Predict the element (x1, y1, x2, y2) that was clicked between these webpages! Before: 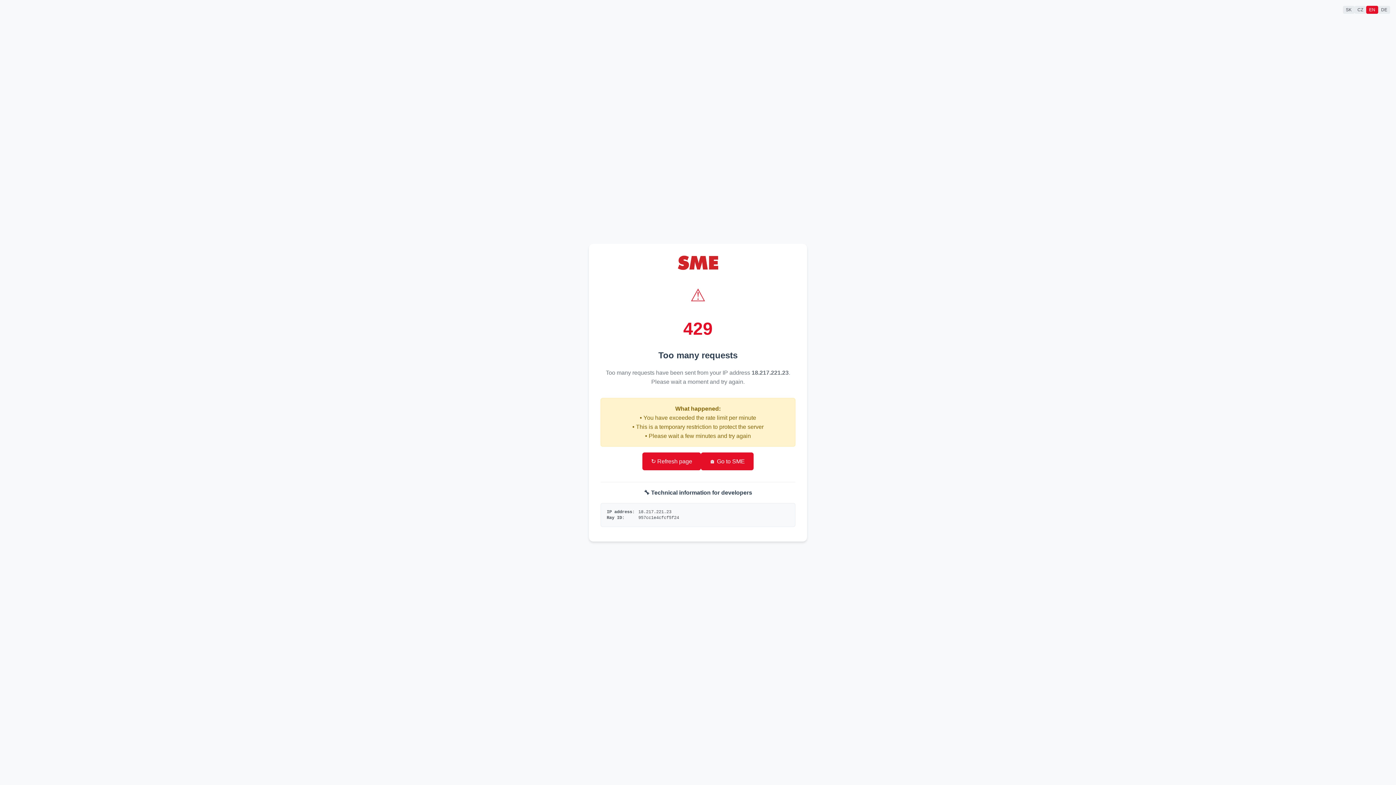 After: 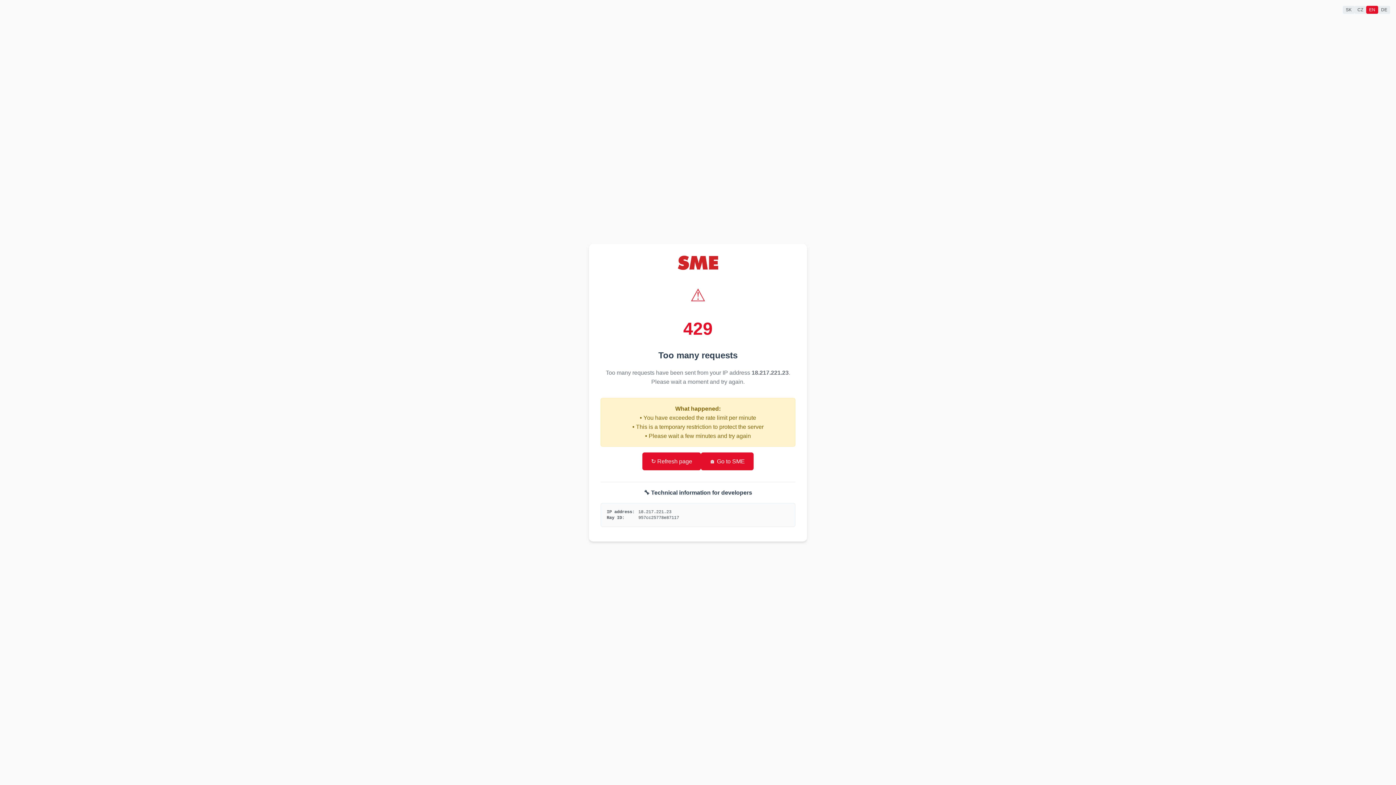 Action: label: 🏠 Go to SME bbox: (701, 452, 753, 470)